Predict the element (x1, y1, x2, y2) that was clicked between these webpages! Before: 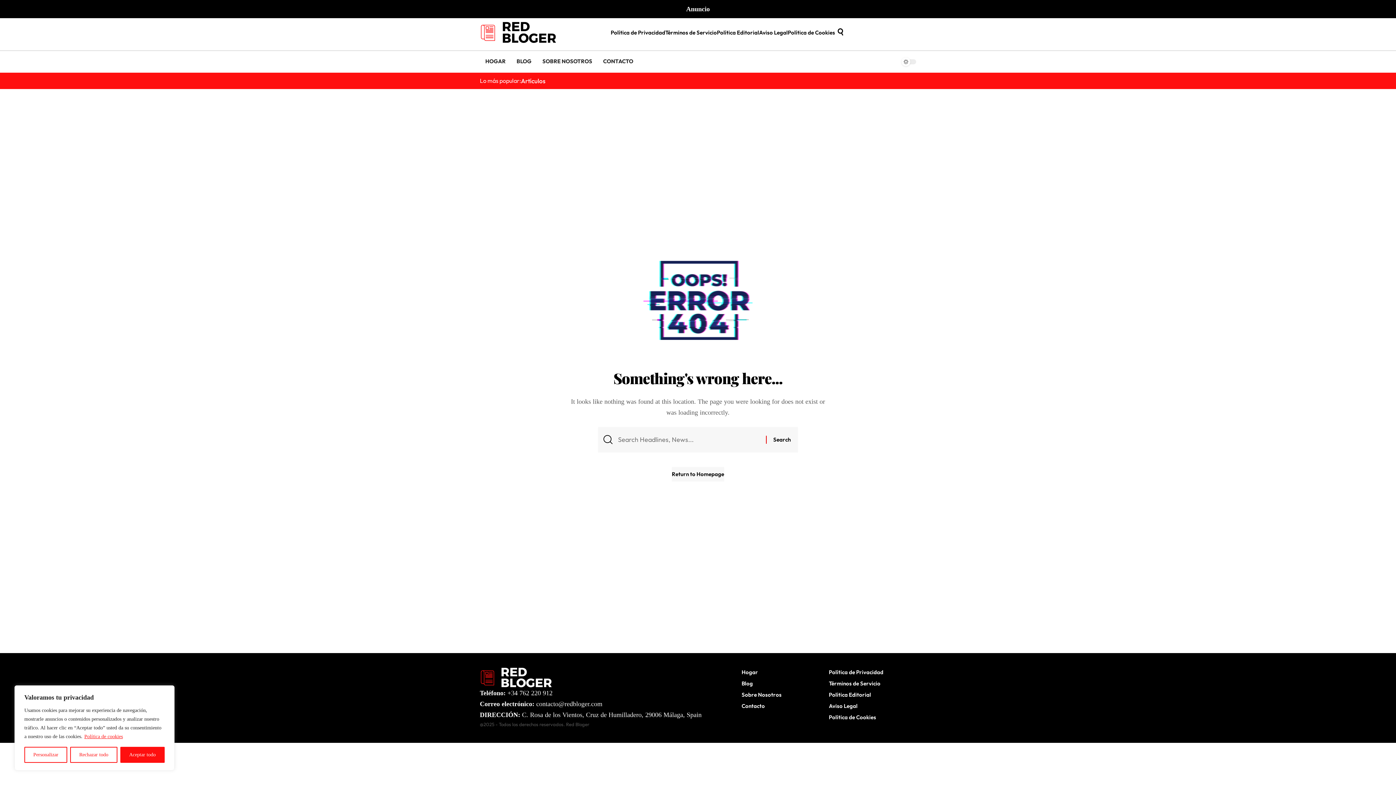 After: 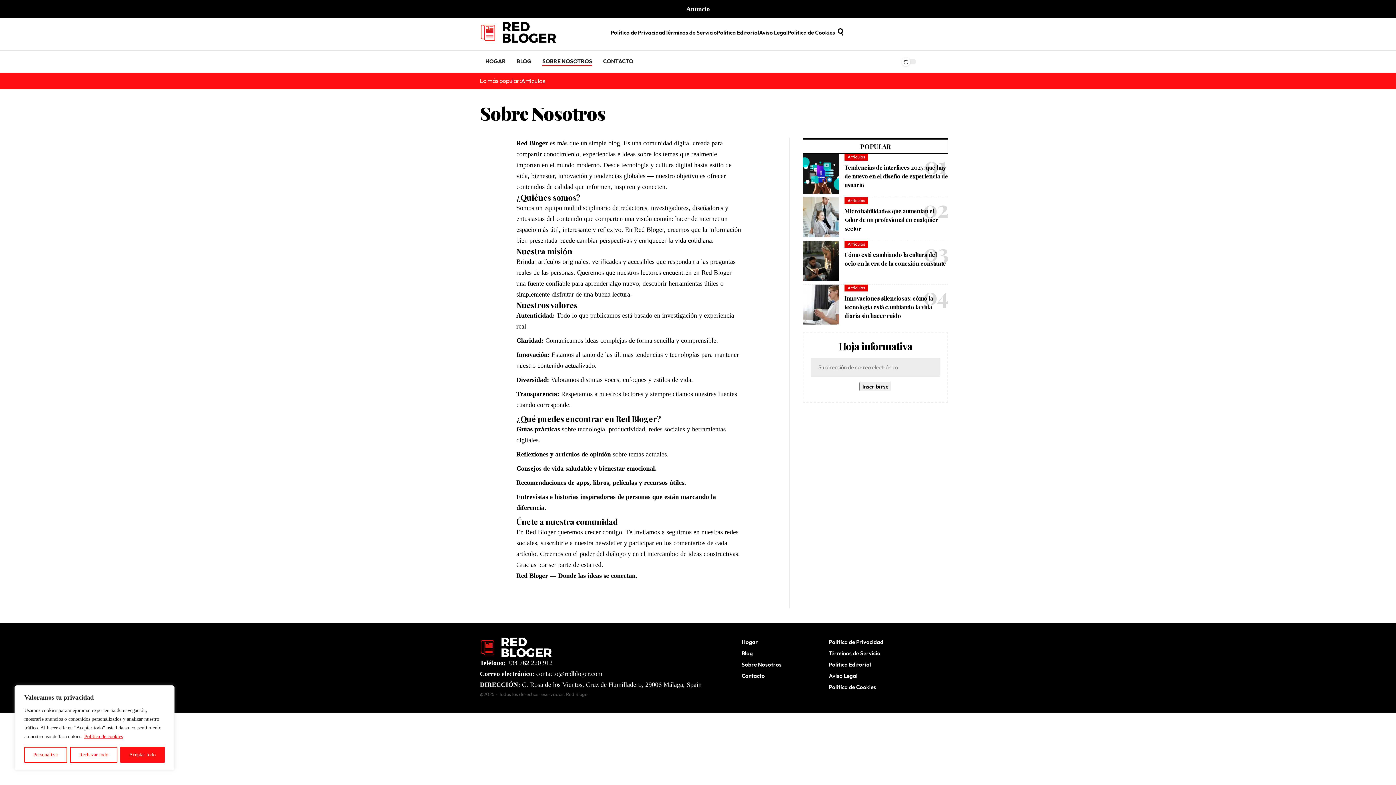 Action: label: Sobre Nosotros bbox: (741, 689, 829, 700)